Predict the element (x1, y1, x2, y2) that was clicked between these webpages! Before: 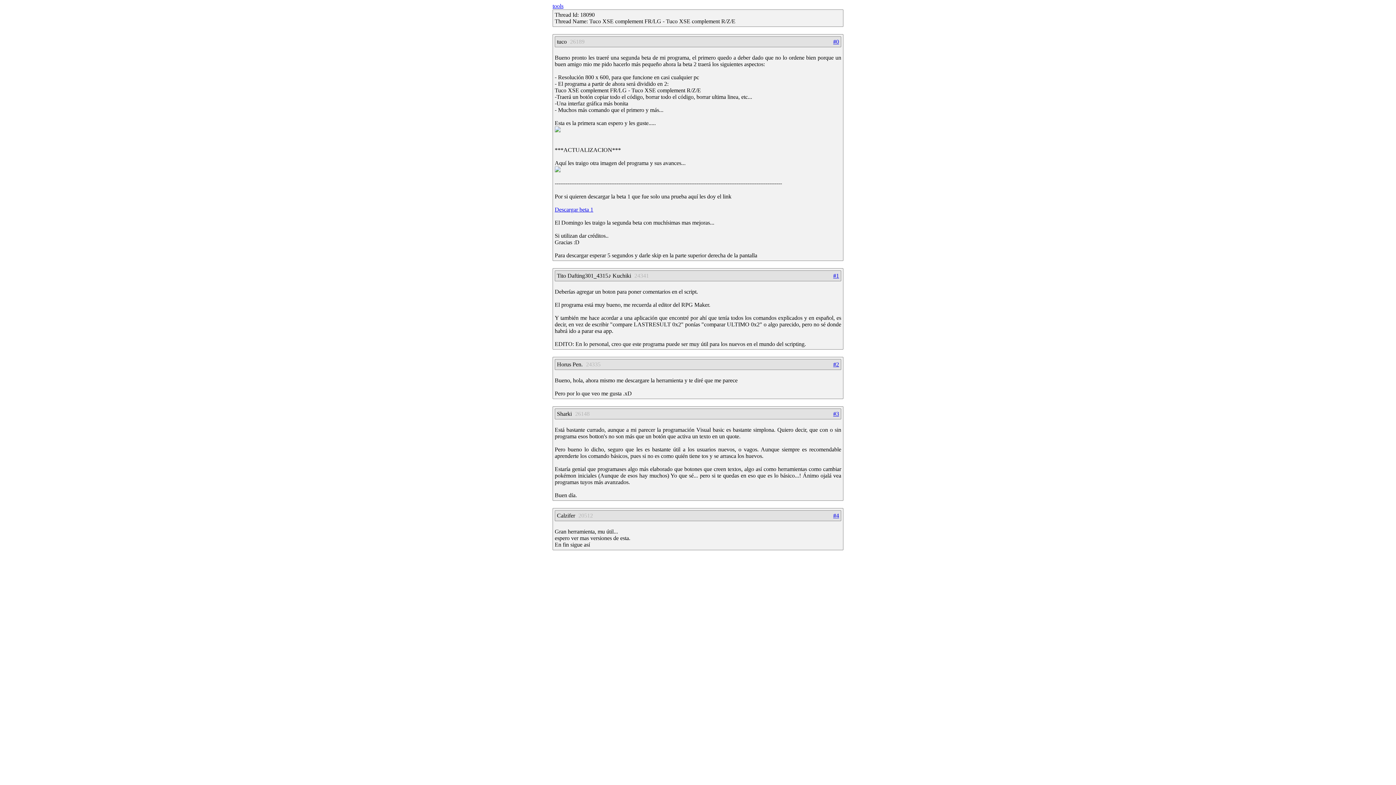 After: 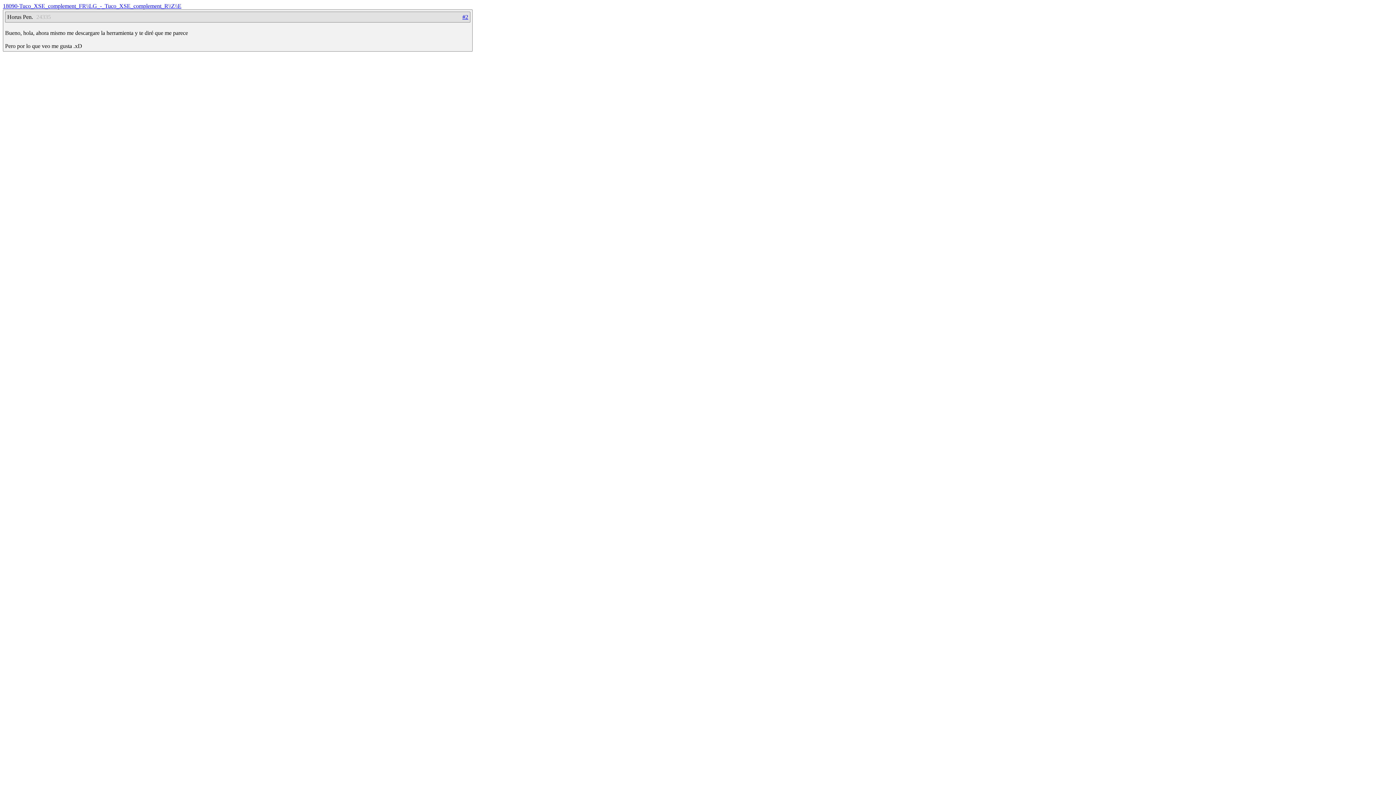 Action: label: #2 bbox: (833, 361, 839, 367)